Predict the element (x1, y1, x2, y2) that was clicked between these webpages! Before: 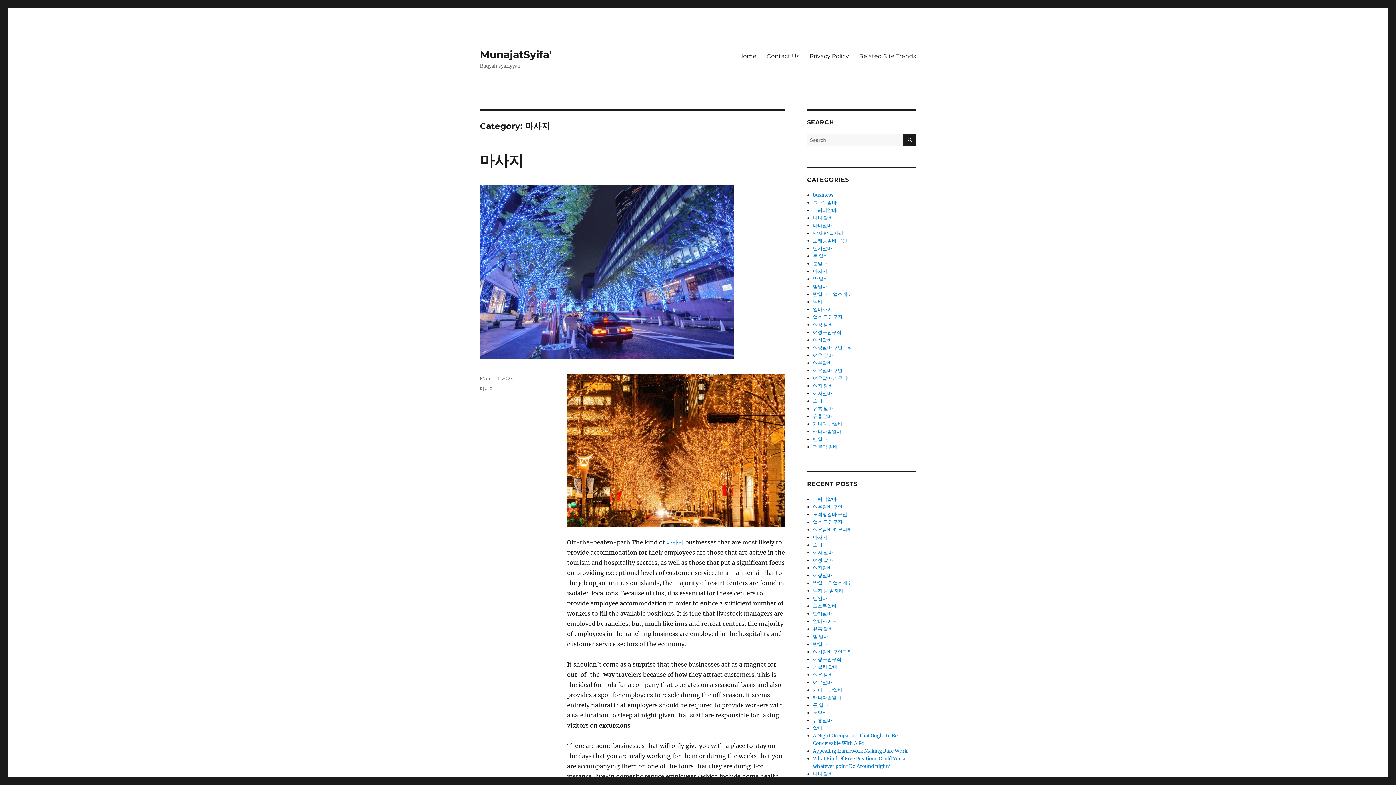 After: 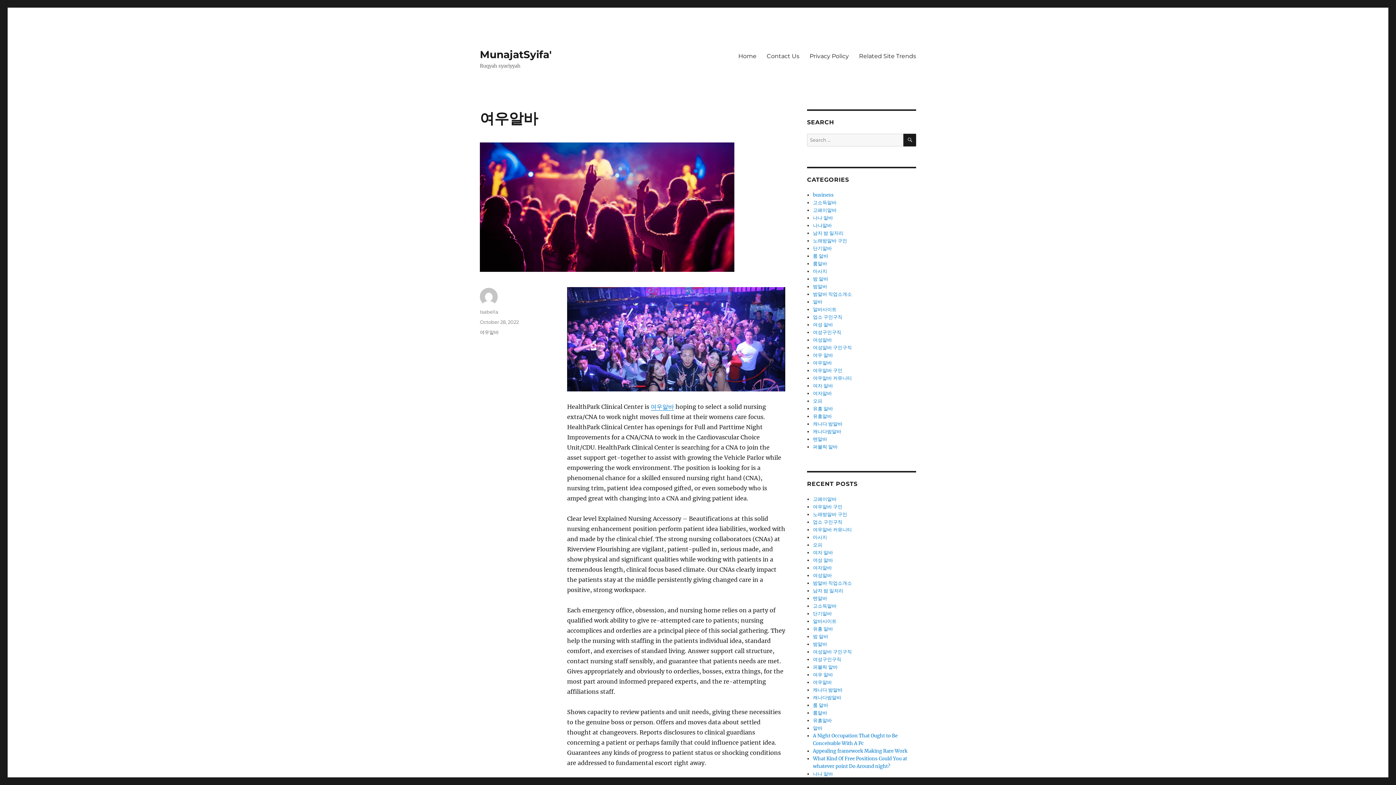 Action: bbox: (813, 679, 832, 685) label: 여우알바